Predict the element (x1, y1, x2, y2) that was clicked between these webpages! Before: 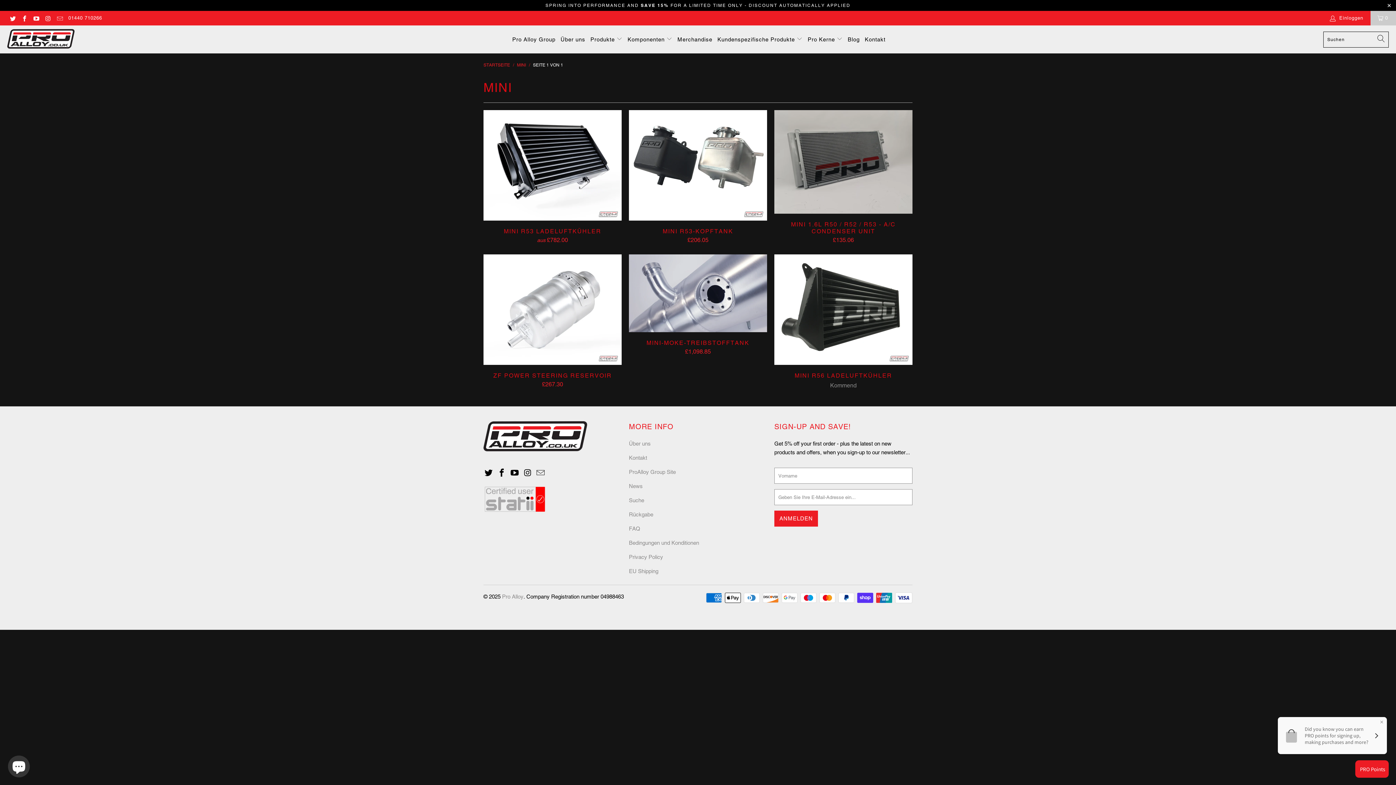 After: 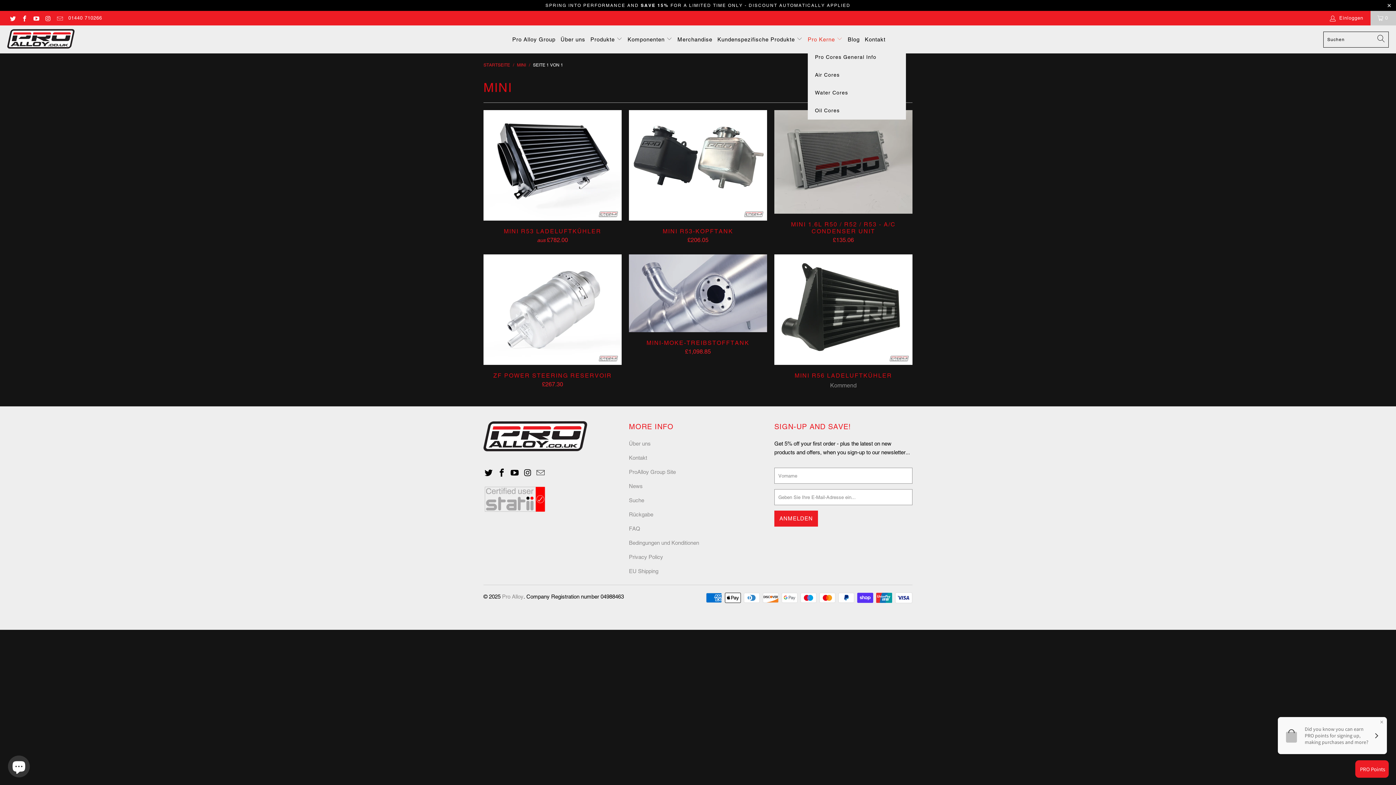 Action: bbox: (807, 30, 842, 48) label: Pro Kerne 